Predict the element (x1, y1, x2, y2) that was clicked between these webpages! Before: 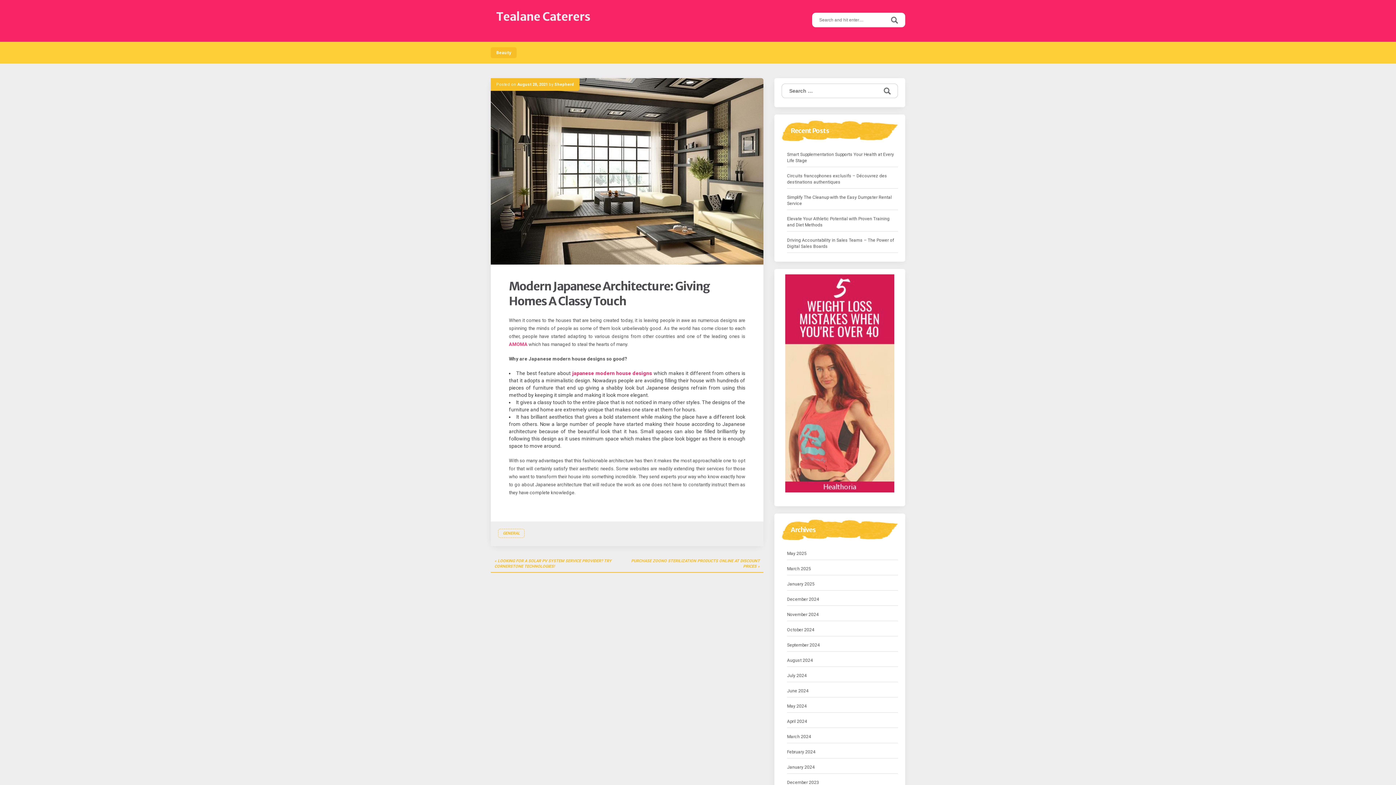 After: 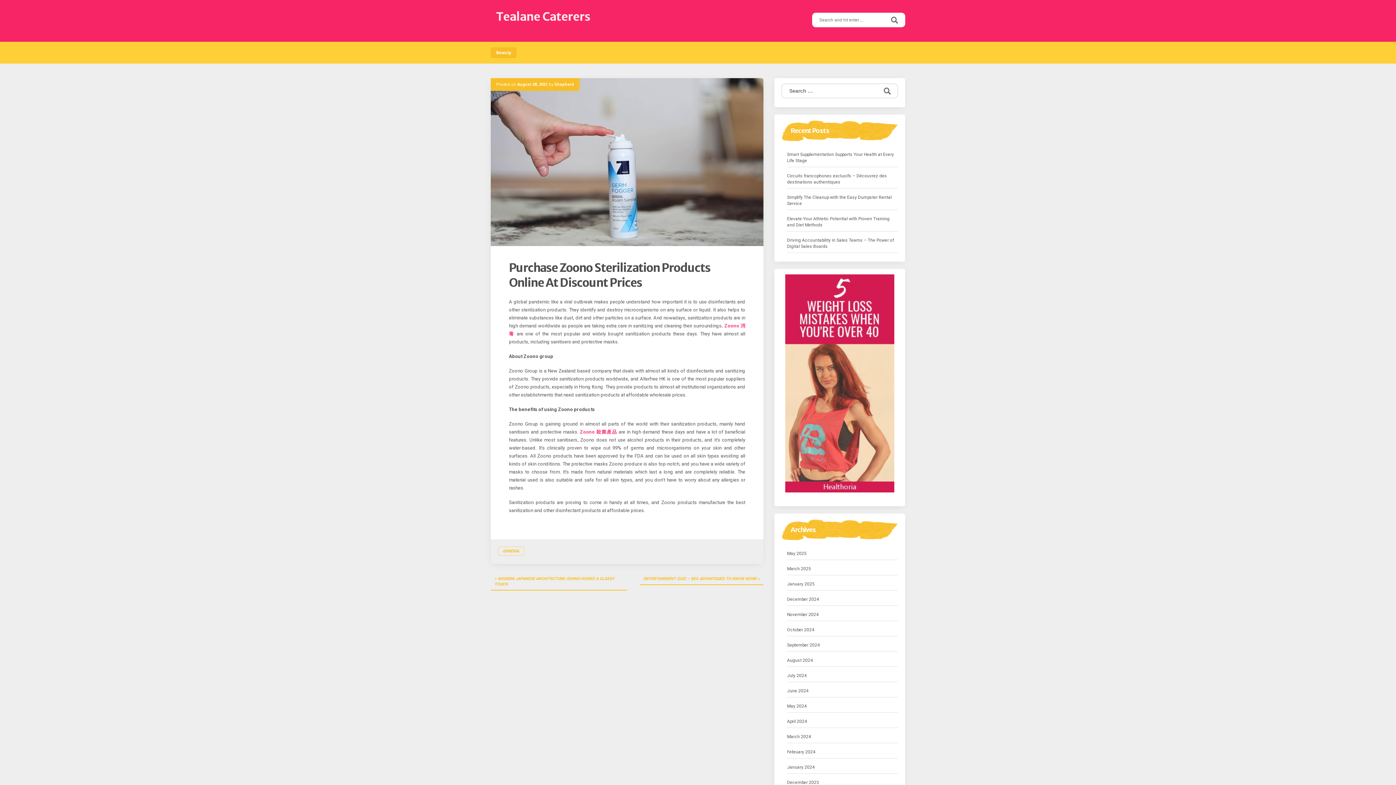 Action: label: PURCHASE ZOONO STERILIZATION PRODUCTS ONLINE AT DISCOUNT PRICES bbox: (627, 555, 763, 573)